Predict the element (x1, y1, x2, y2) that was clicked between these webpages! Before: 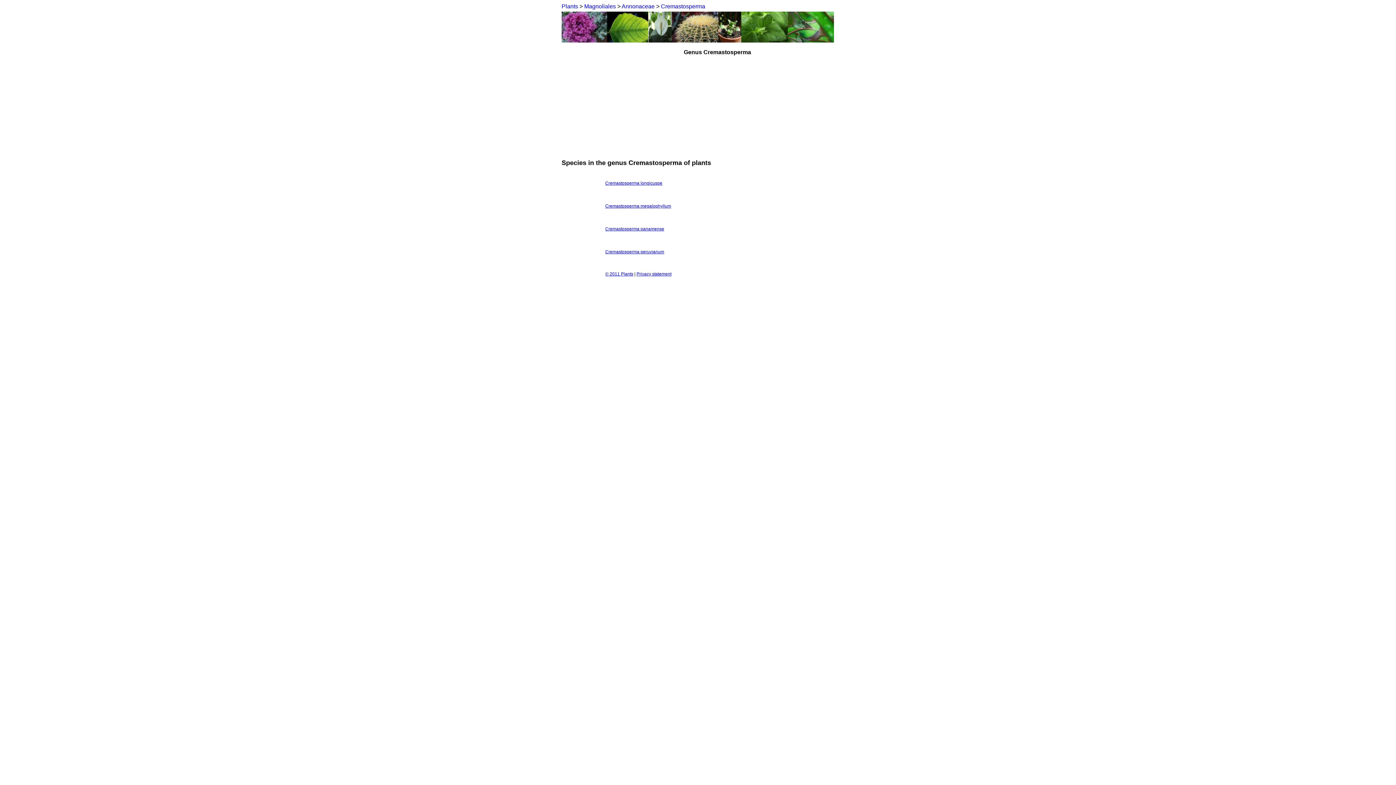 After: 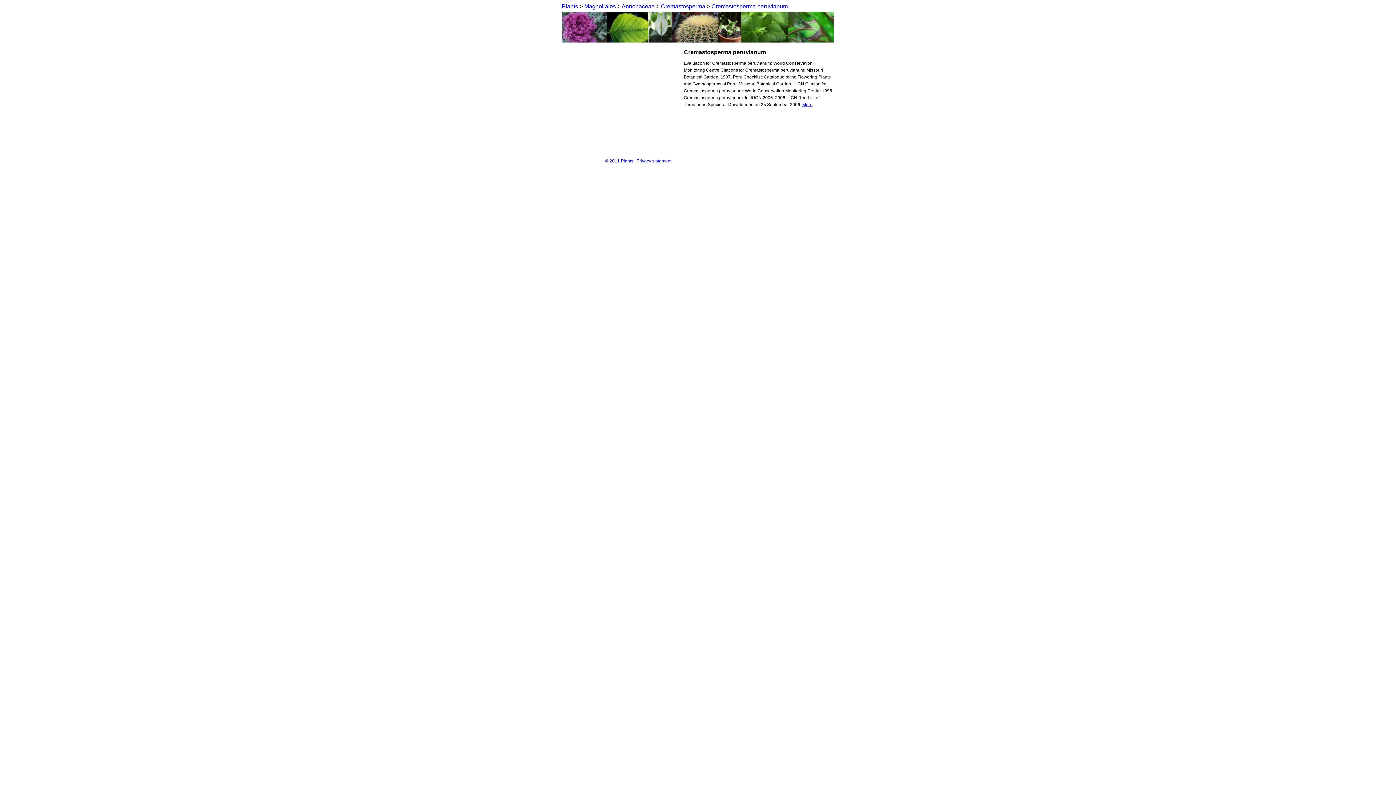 Action: bbox: (605, 249, 664, 254) label: Cremastosperma peruvianum